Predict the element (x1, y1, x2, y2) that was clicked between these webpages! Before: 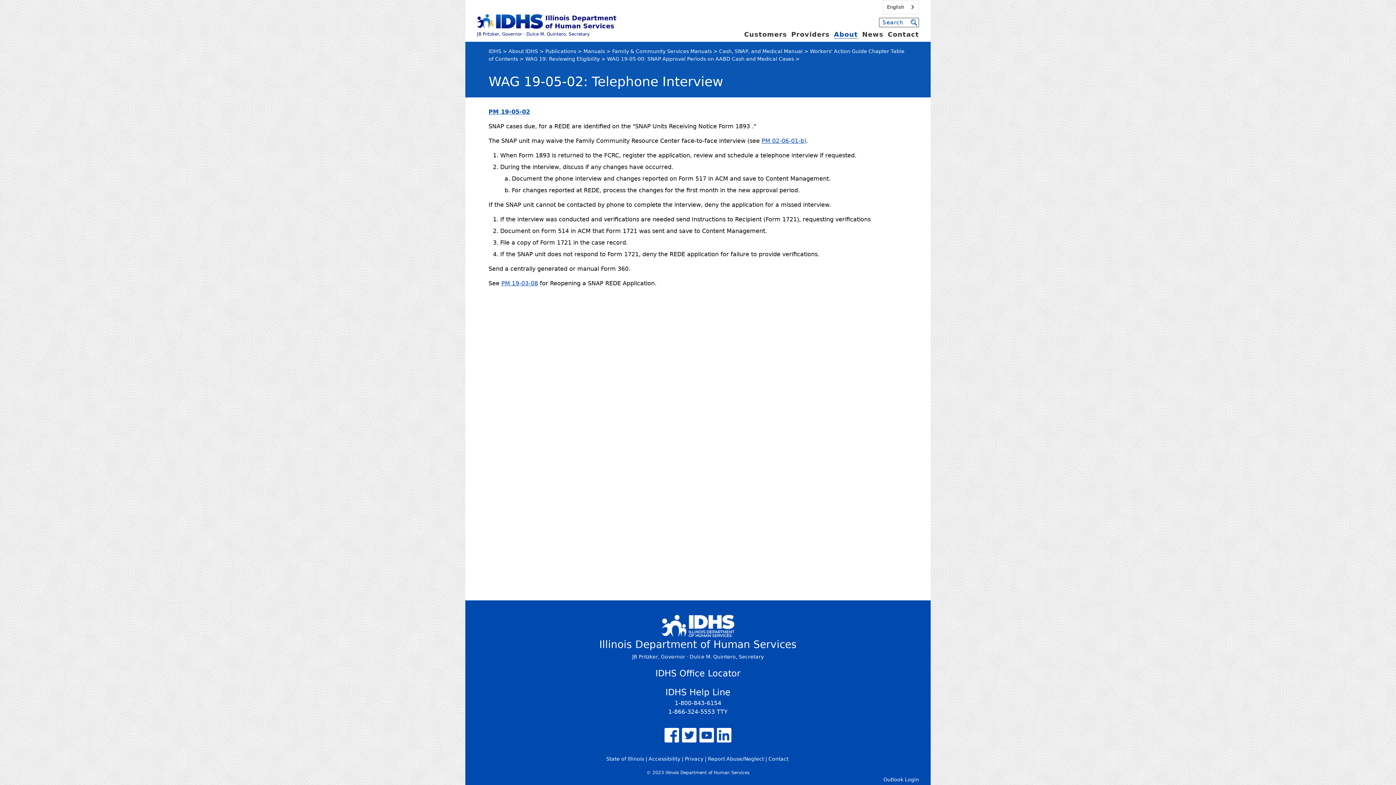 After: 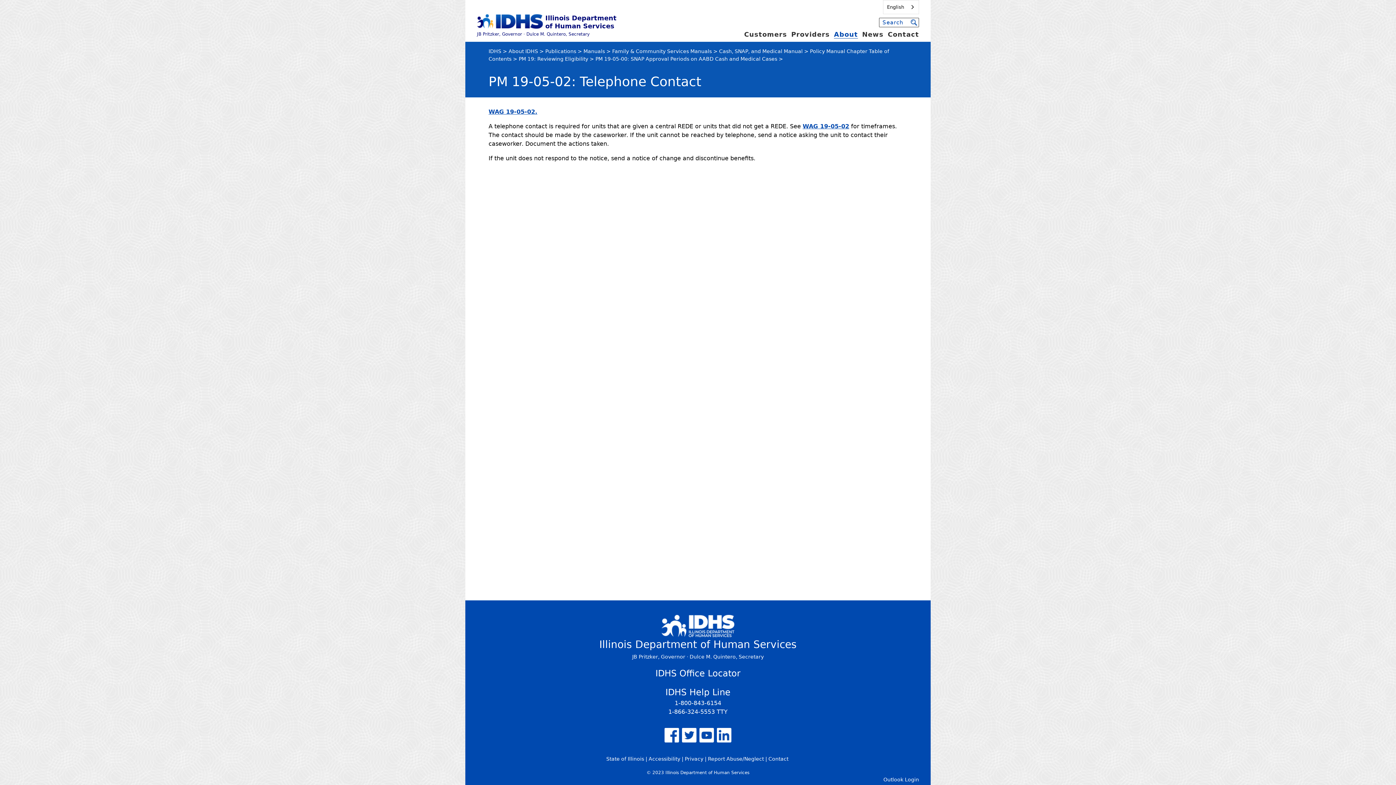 Action: bbox: (488, 108, 530, 115) label: PM 19-05-02